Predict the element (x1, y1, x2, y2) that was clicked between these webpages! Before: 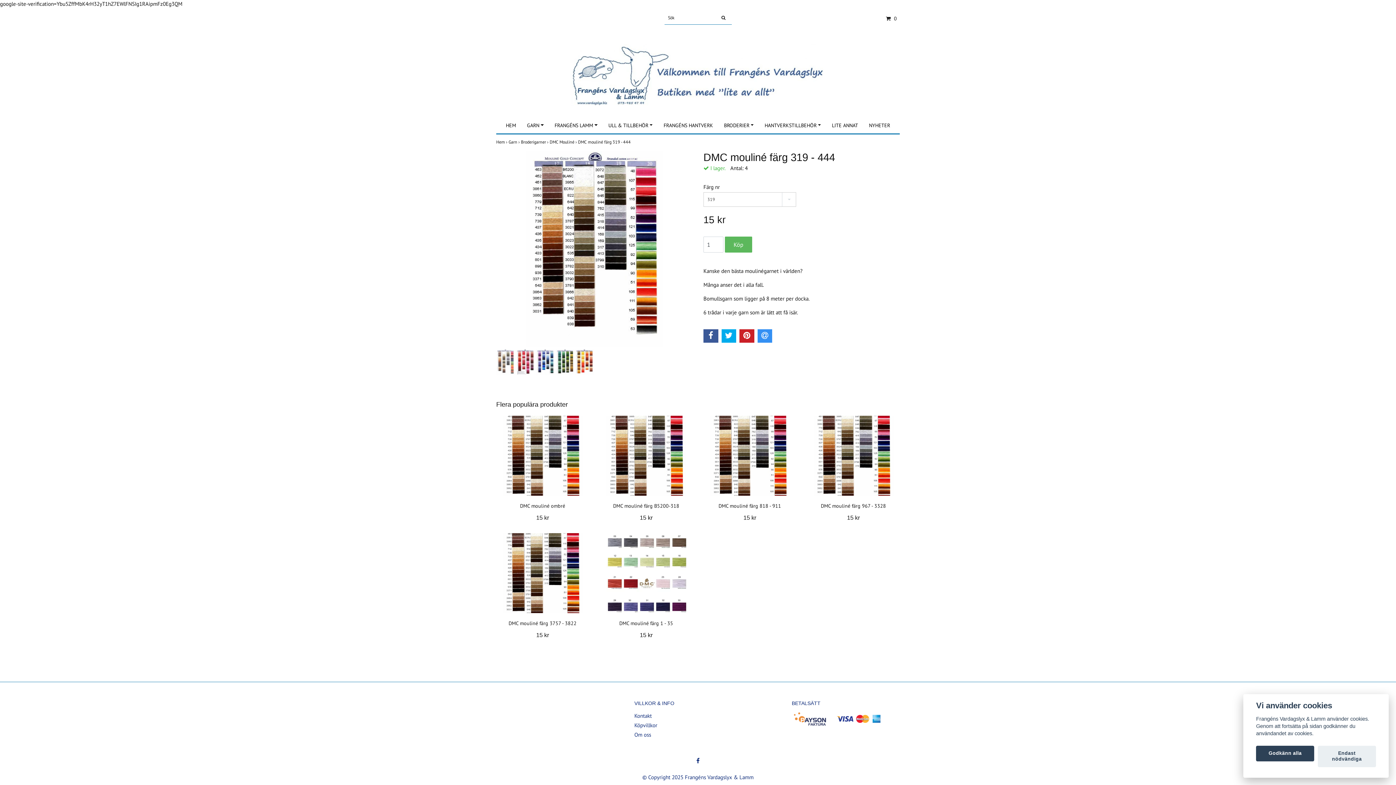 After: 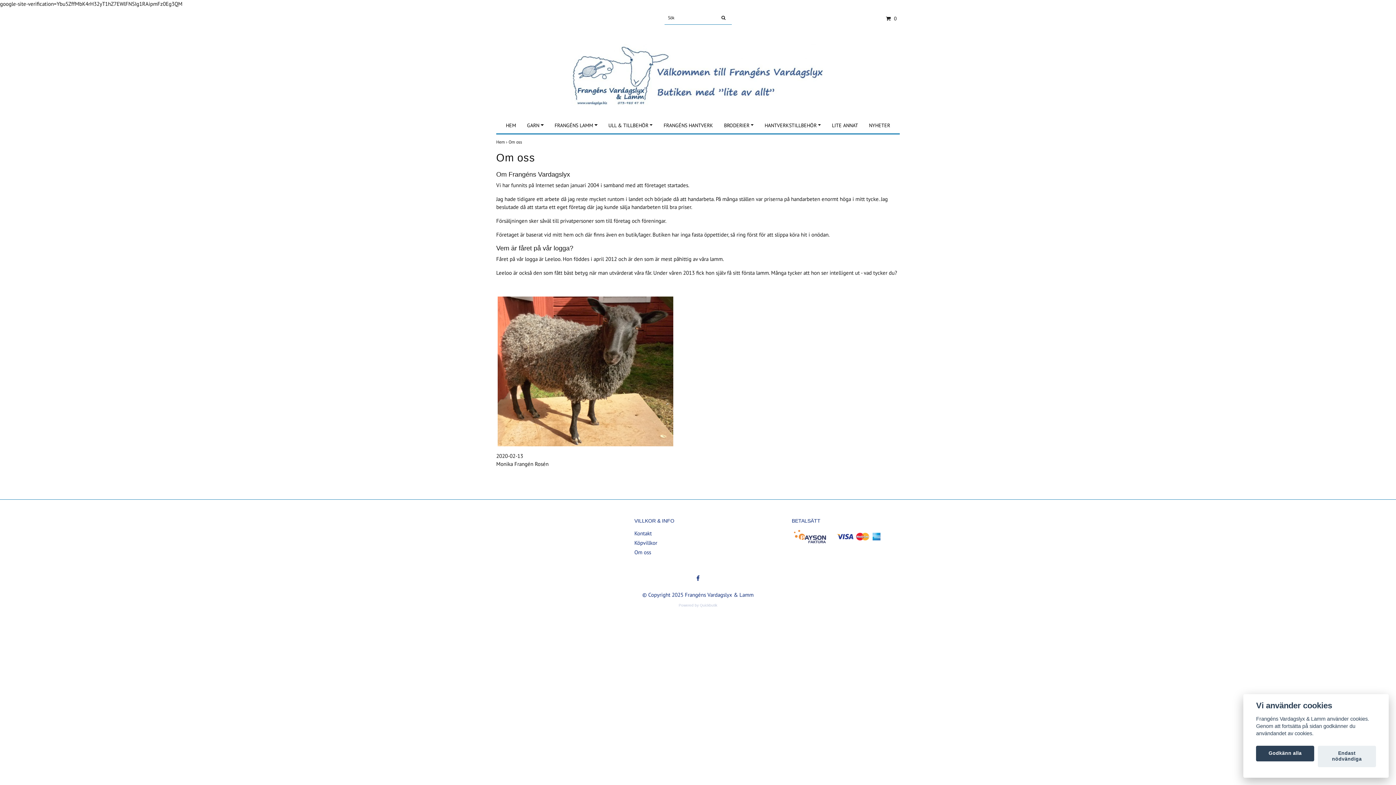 Action: bbox: (634, 731, 651, 738) label: Om oss